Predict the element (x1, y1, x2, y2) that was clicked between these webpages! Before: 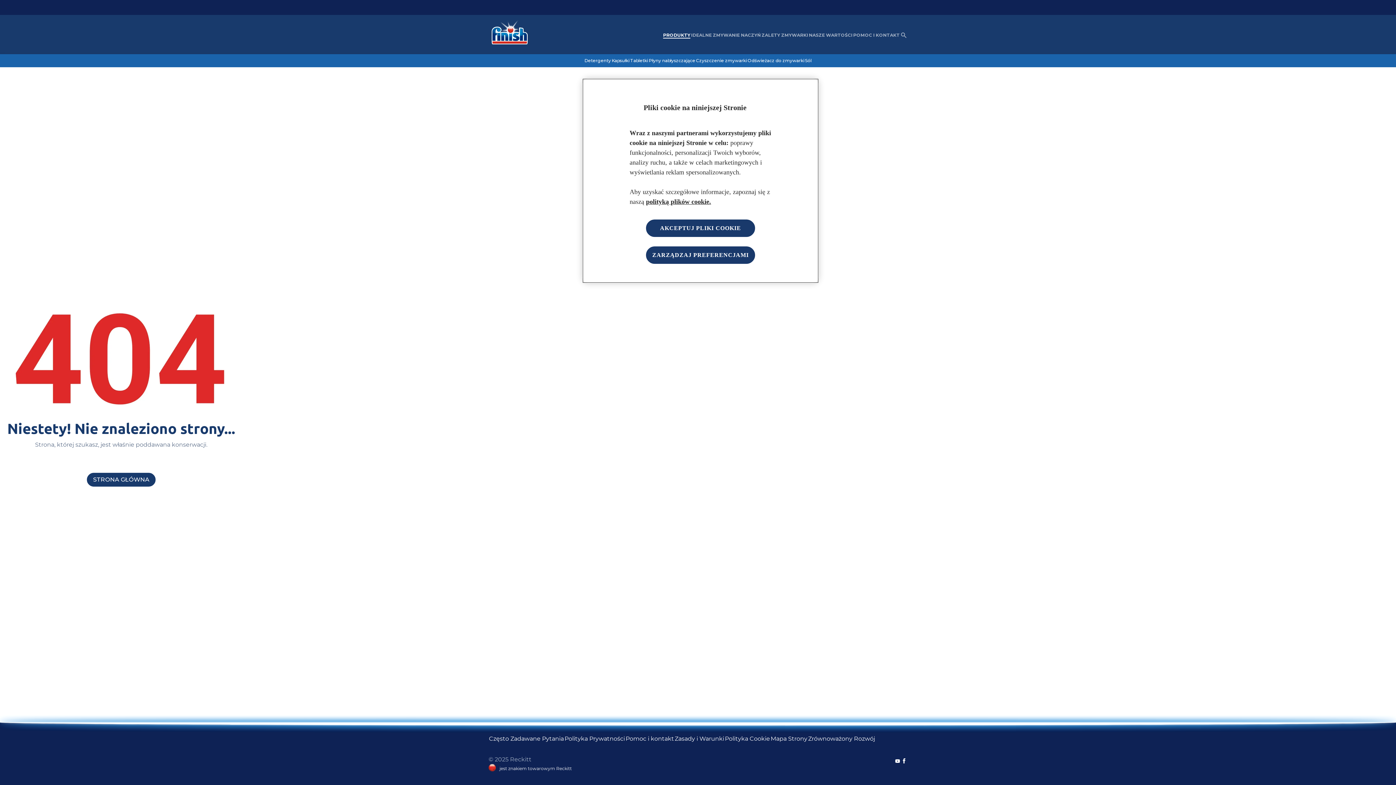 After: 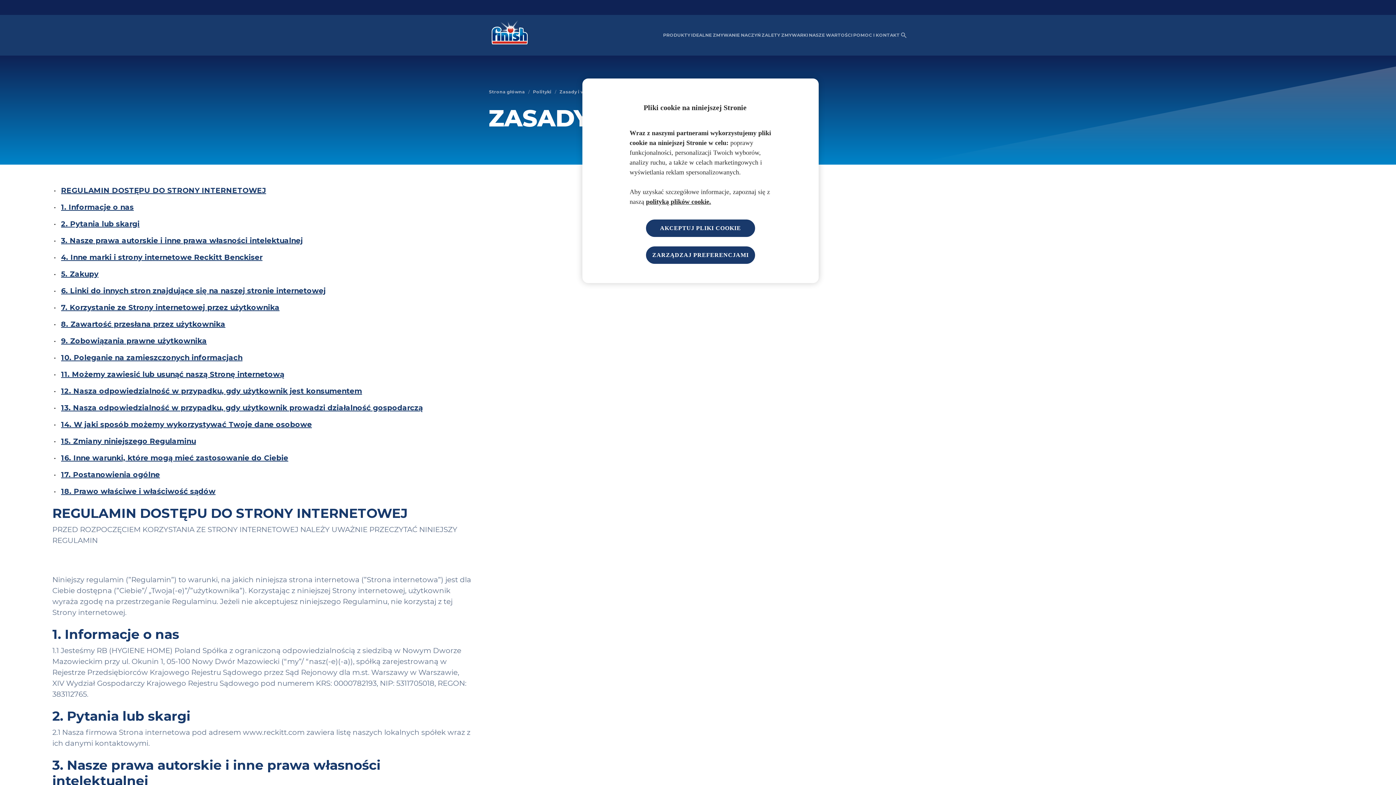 Action: label: Zasady i Warunki bbox: (674, 734, 724, 744)